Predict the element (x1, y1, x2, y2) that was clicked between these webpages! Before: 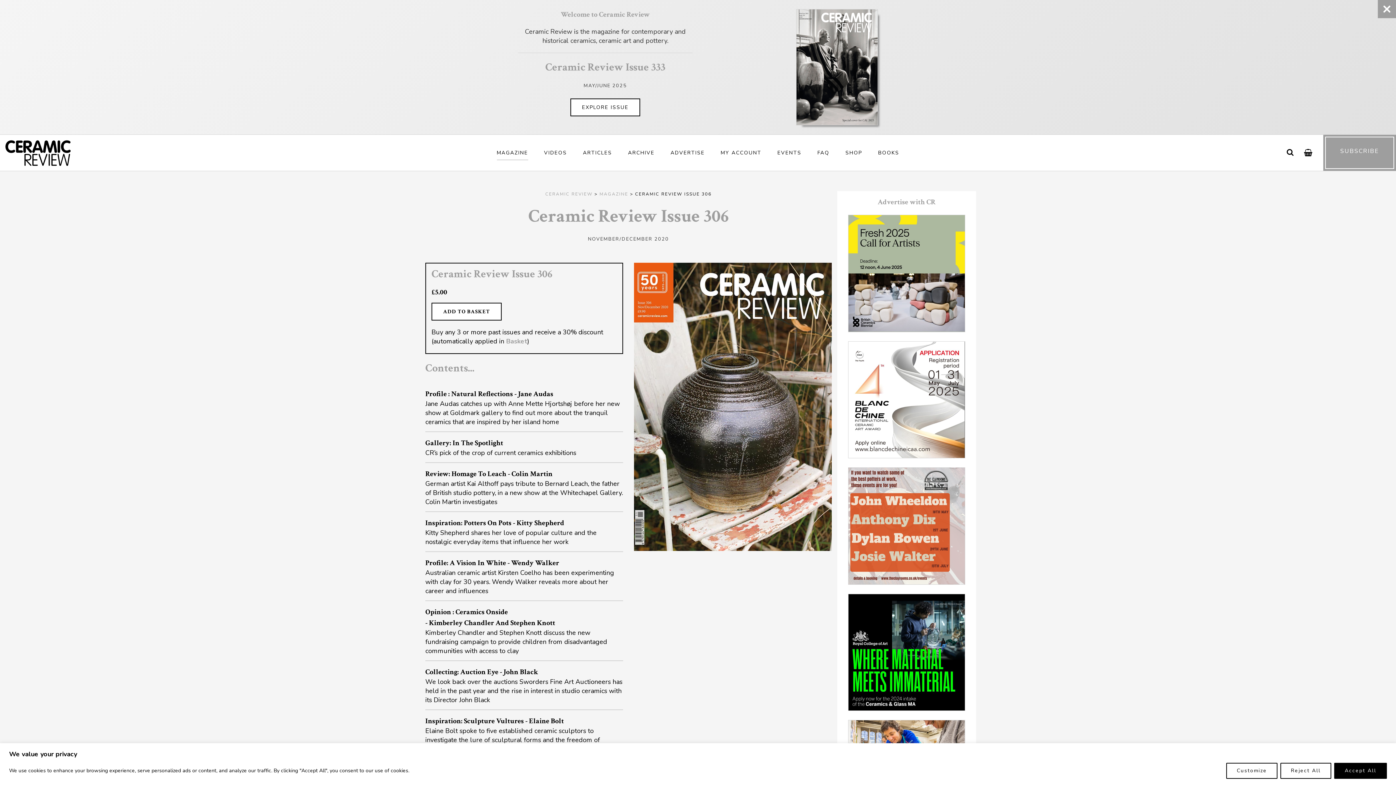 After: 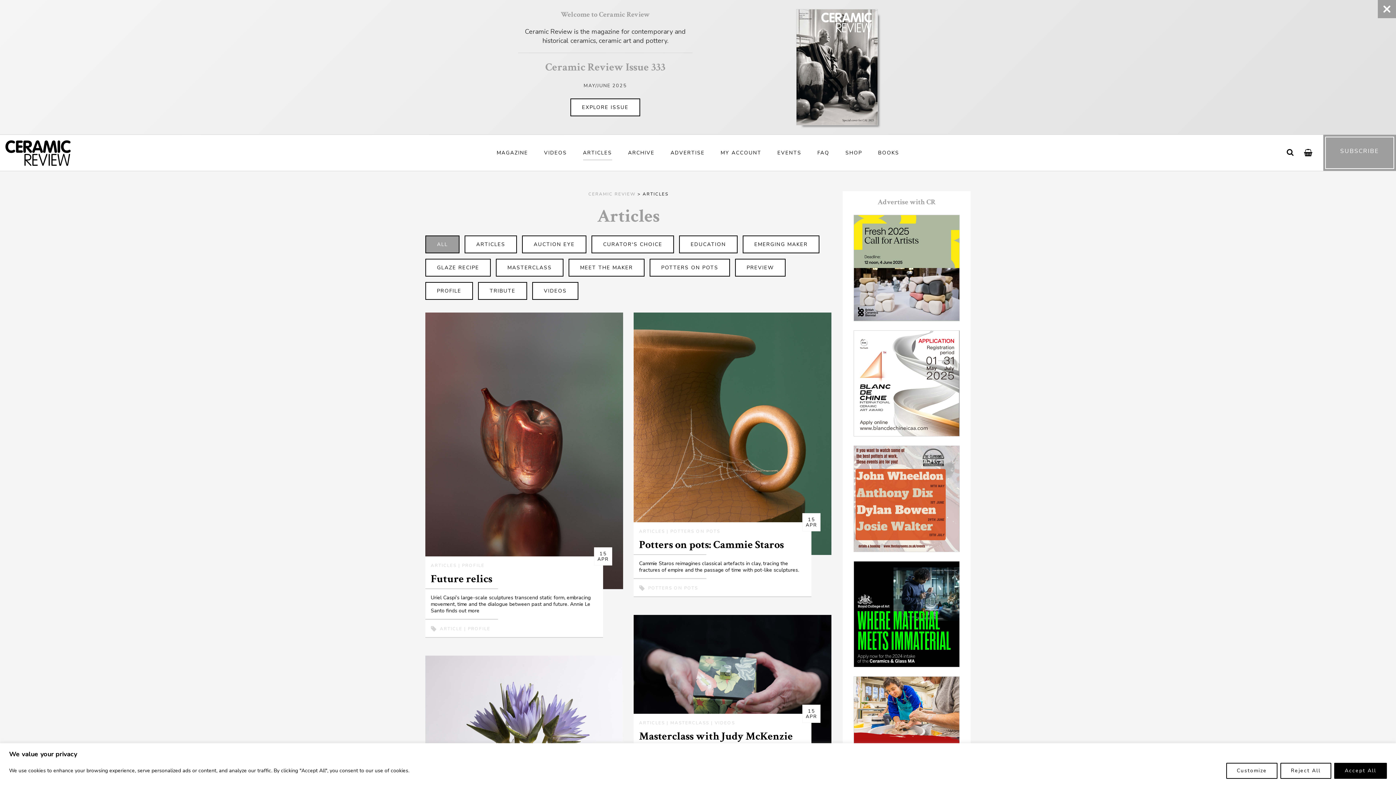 Action: bbox: (583, 135, 612, 171) label: ARTICLES